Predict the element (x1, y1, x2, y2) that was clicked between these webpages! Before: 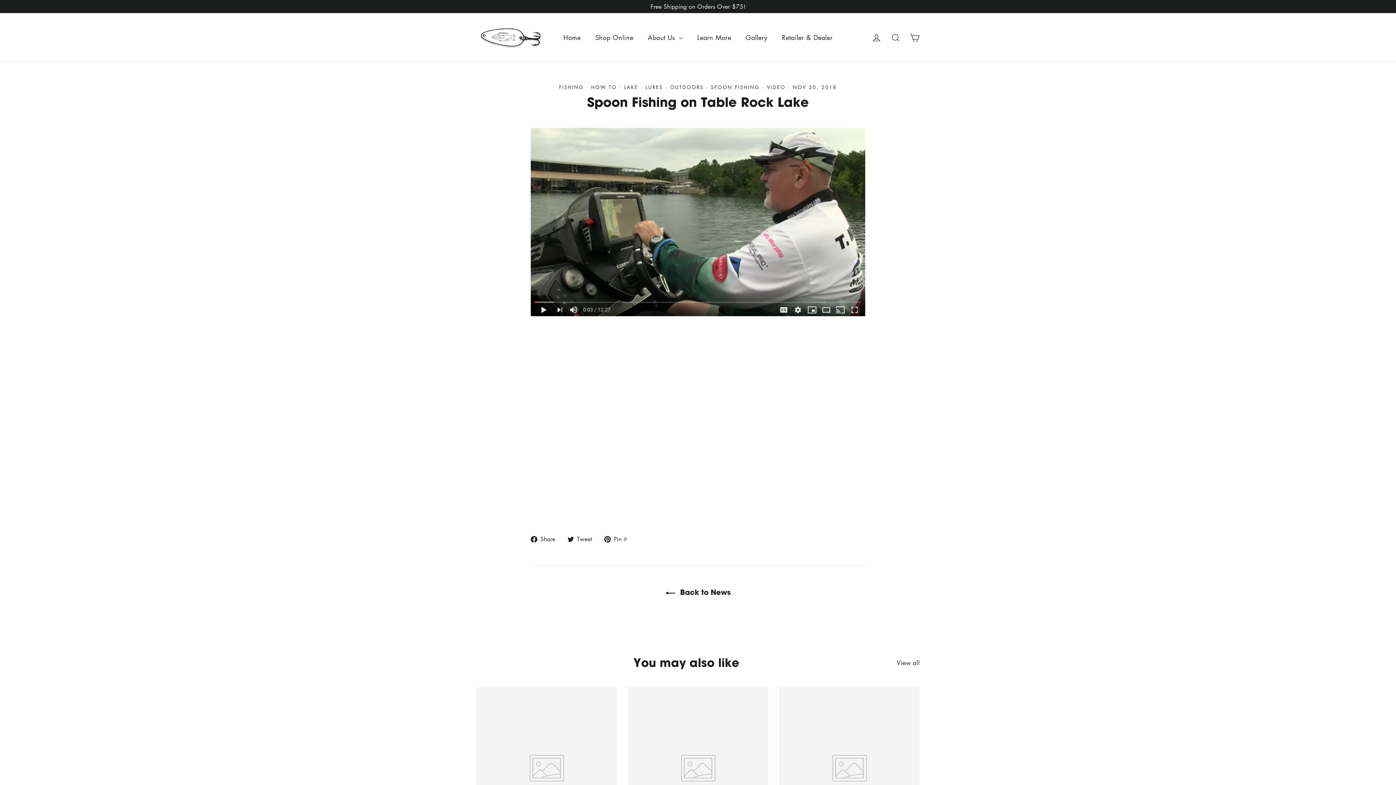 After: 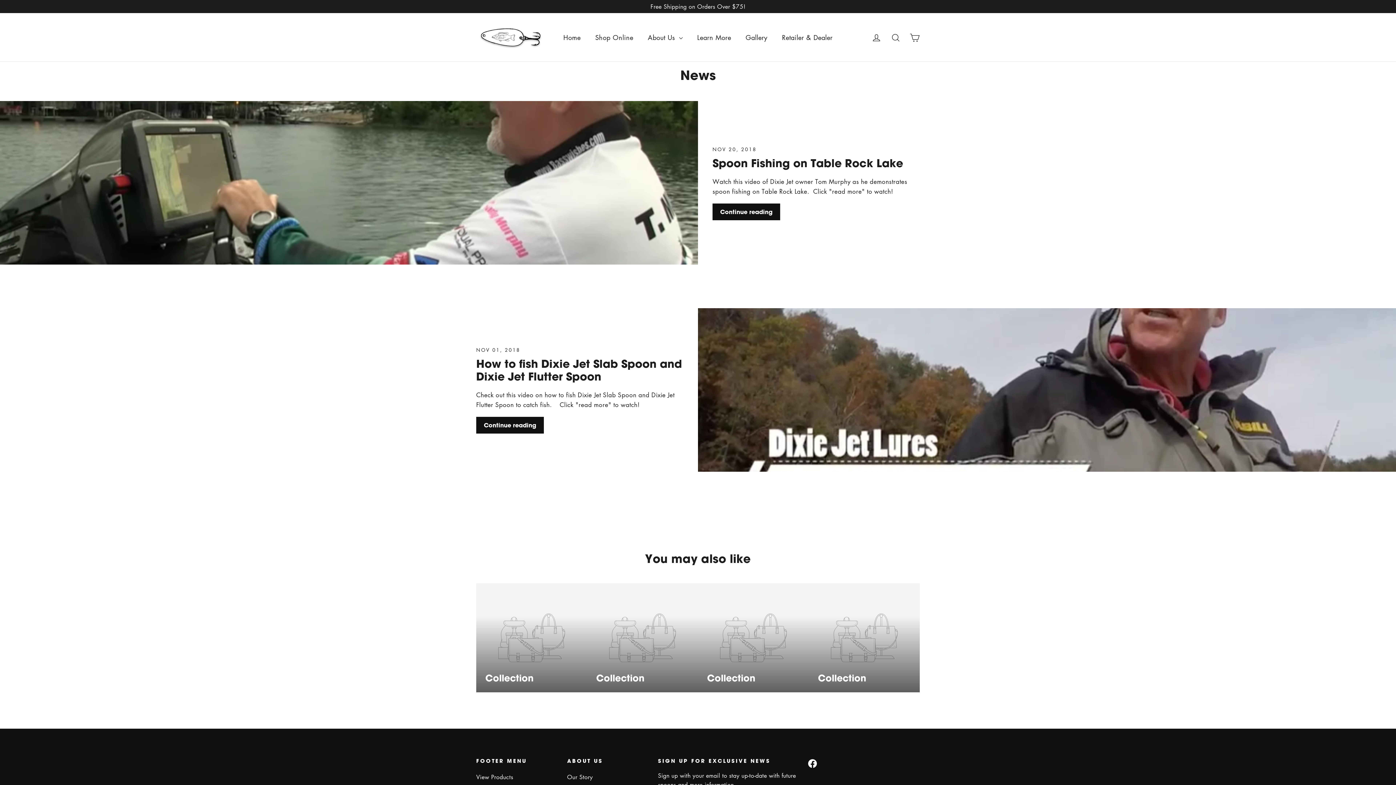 Action: bbox: (591, 83, 617, 90) label: HOW TO